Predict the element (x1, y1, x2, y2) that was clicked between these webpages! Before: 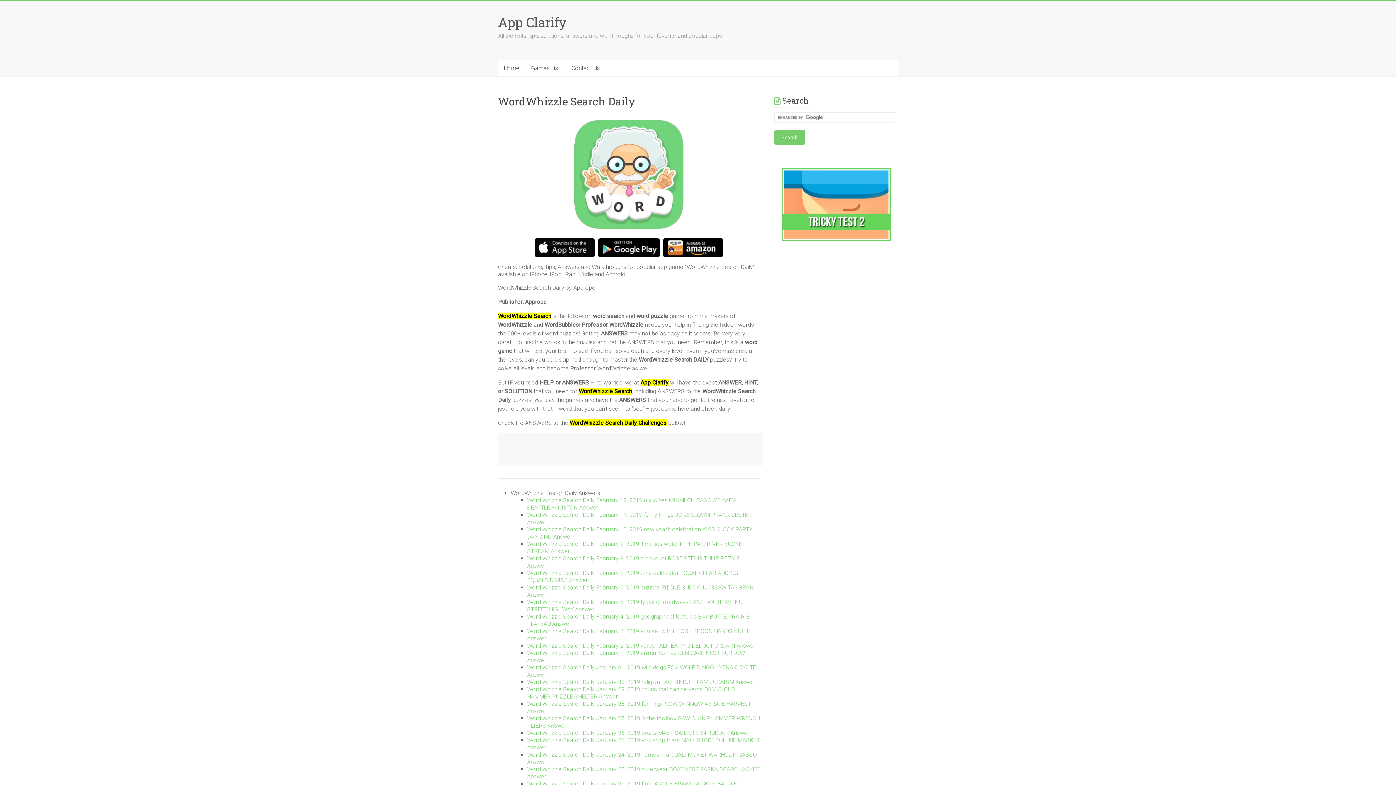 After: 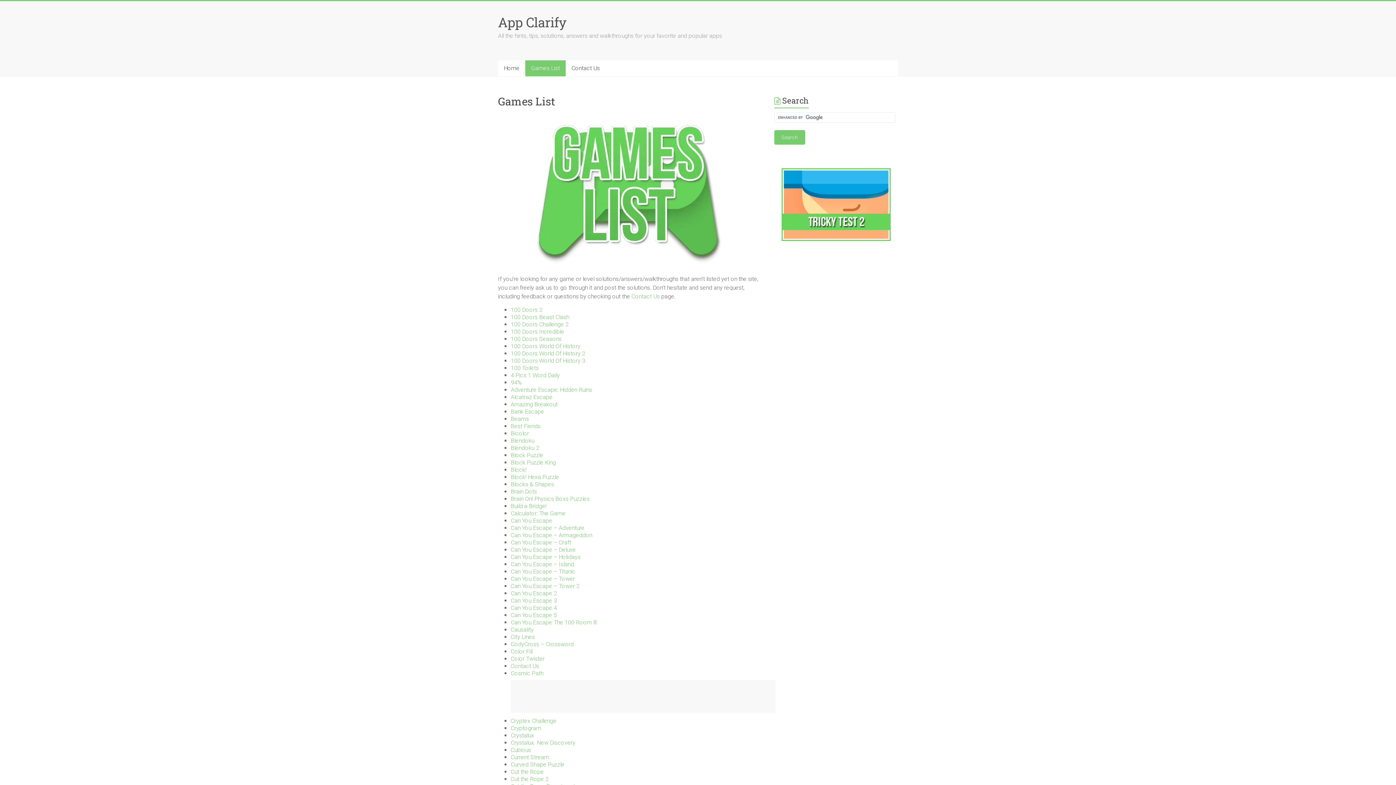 Action: label: Games List bbox: (525, 60, 565, 76)